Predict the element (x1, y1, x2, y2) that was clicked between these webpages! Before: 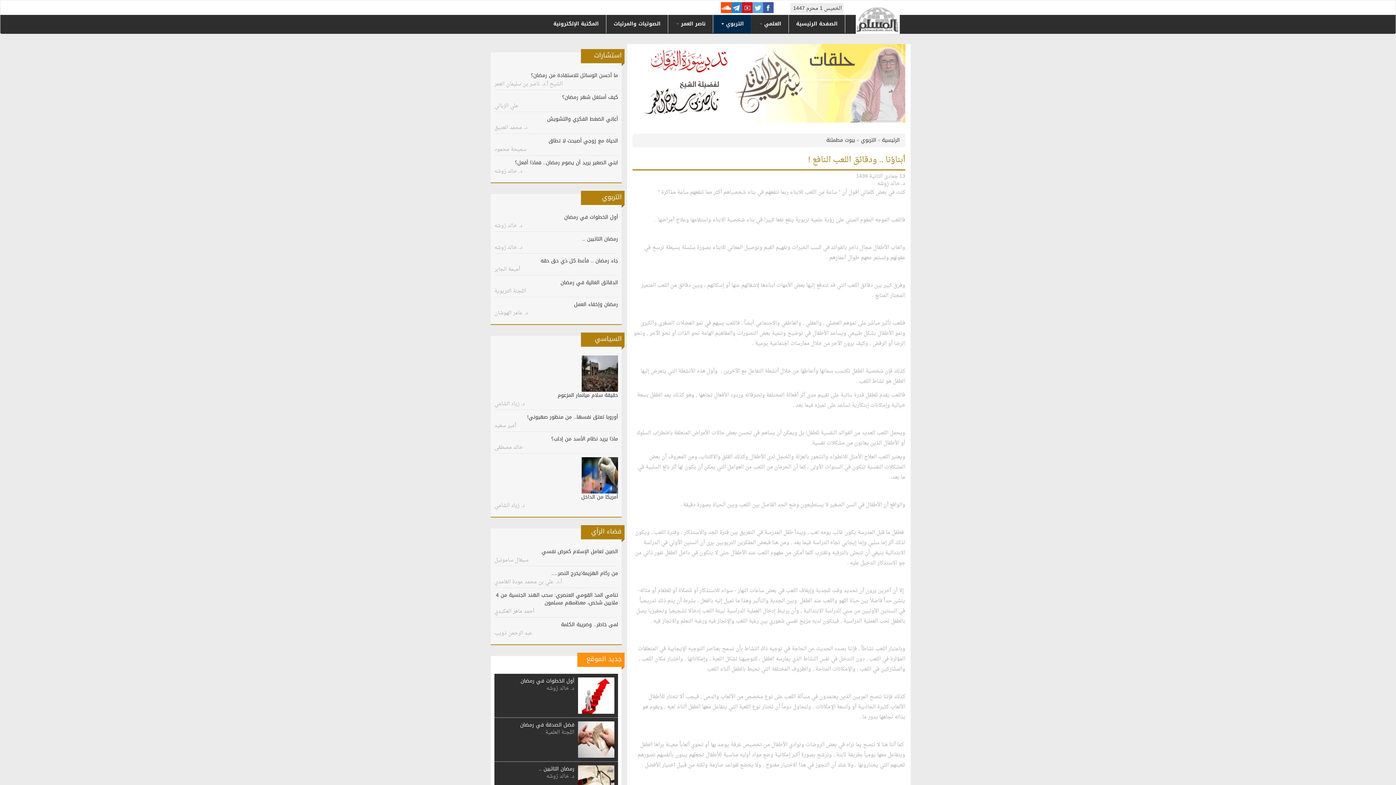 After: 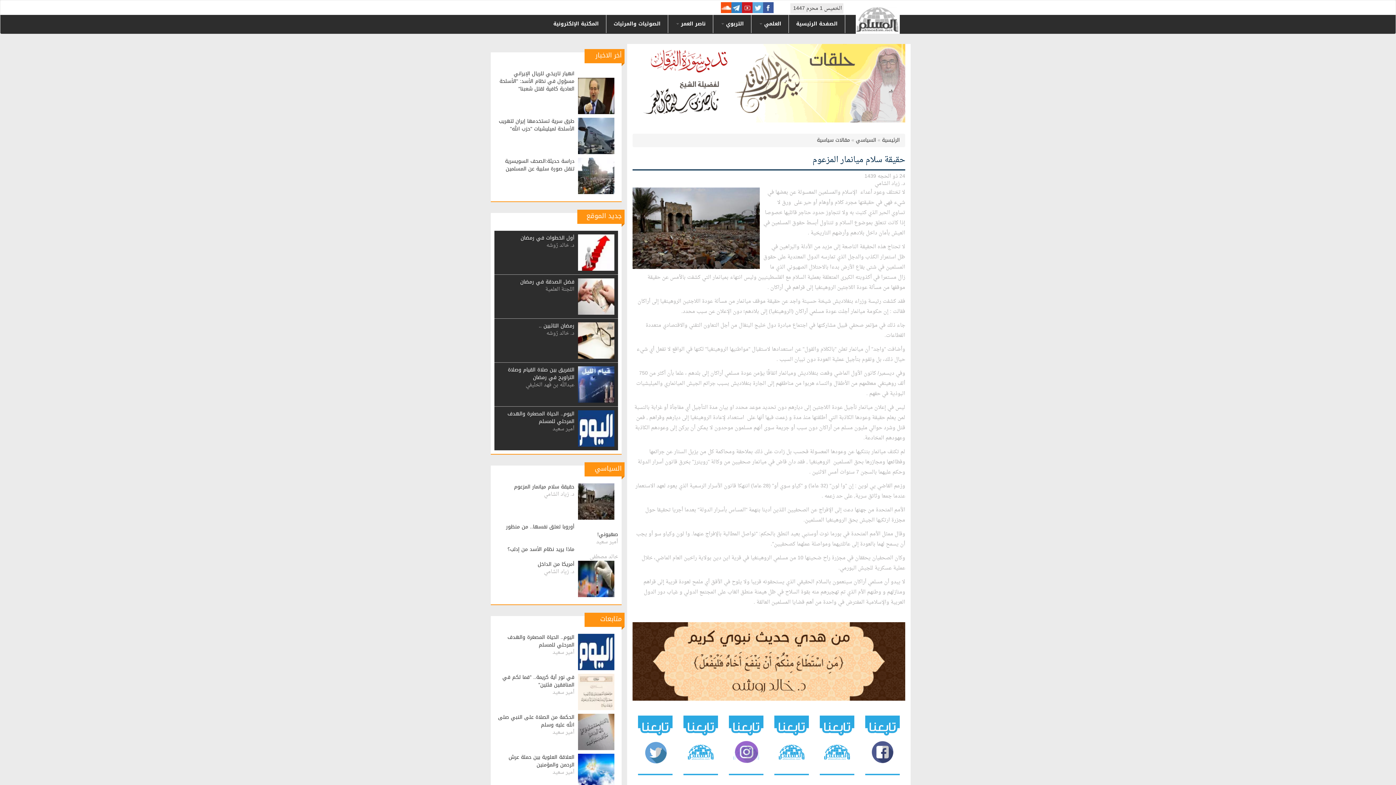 Action: label: حقيقة سلام ميانمار المزعوم bbox: (557, 390, 618, 400)